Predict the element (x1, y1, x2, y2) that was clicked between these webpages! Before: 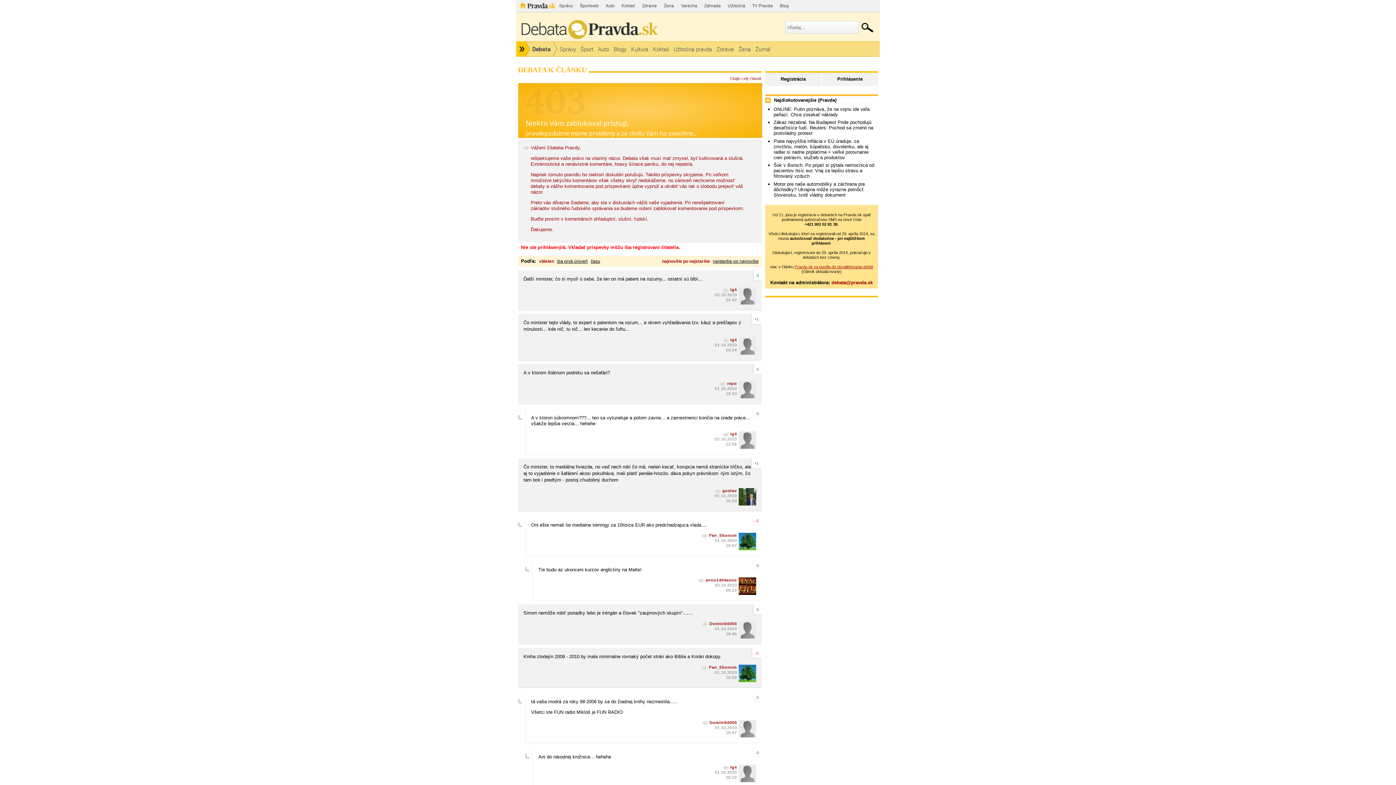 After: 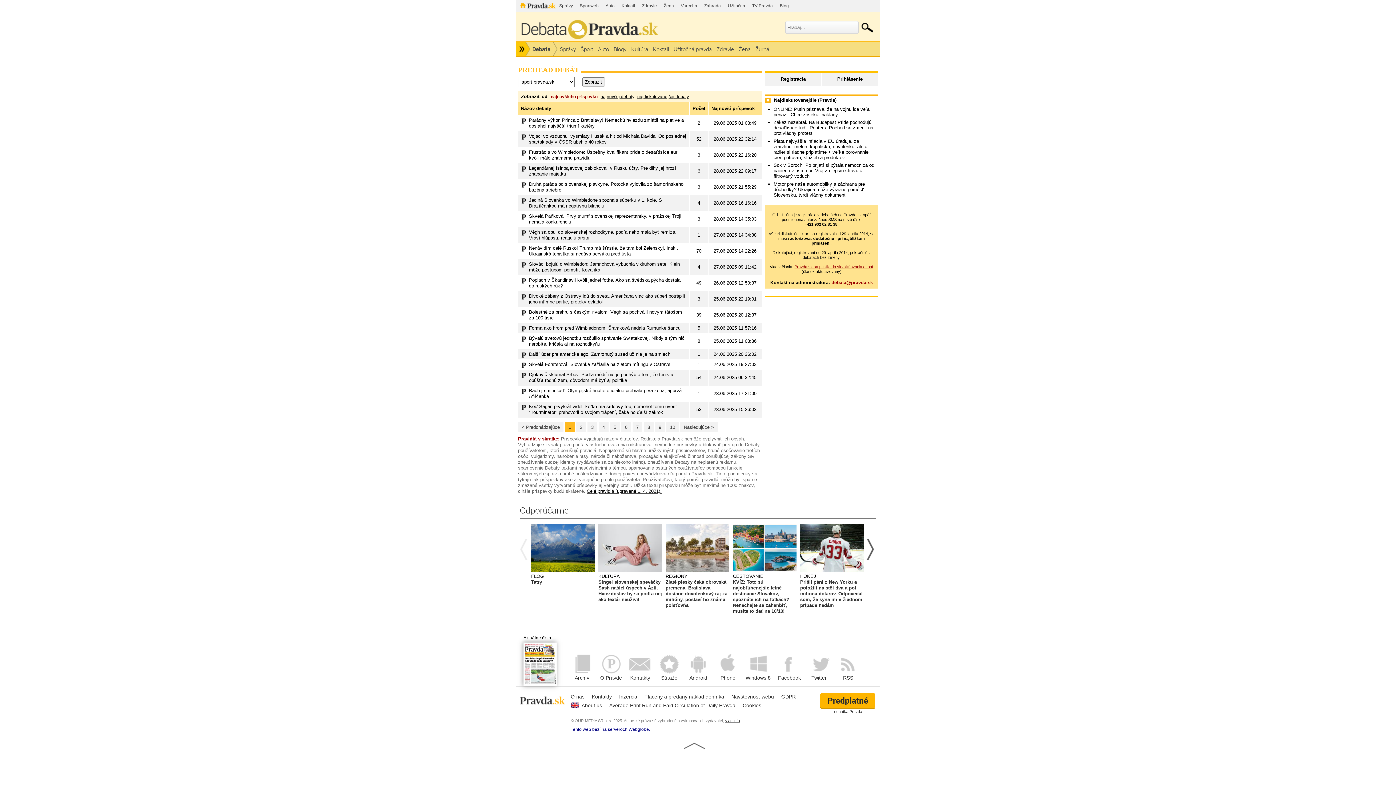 Action: label: Šport bbox: (578, 41, 596, 56)